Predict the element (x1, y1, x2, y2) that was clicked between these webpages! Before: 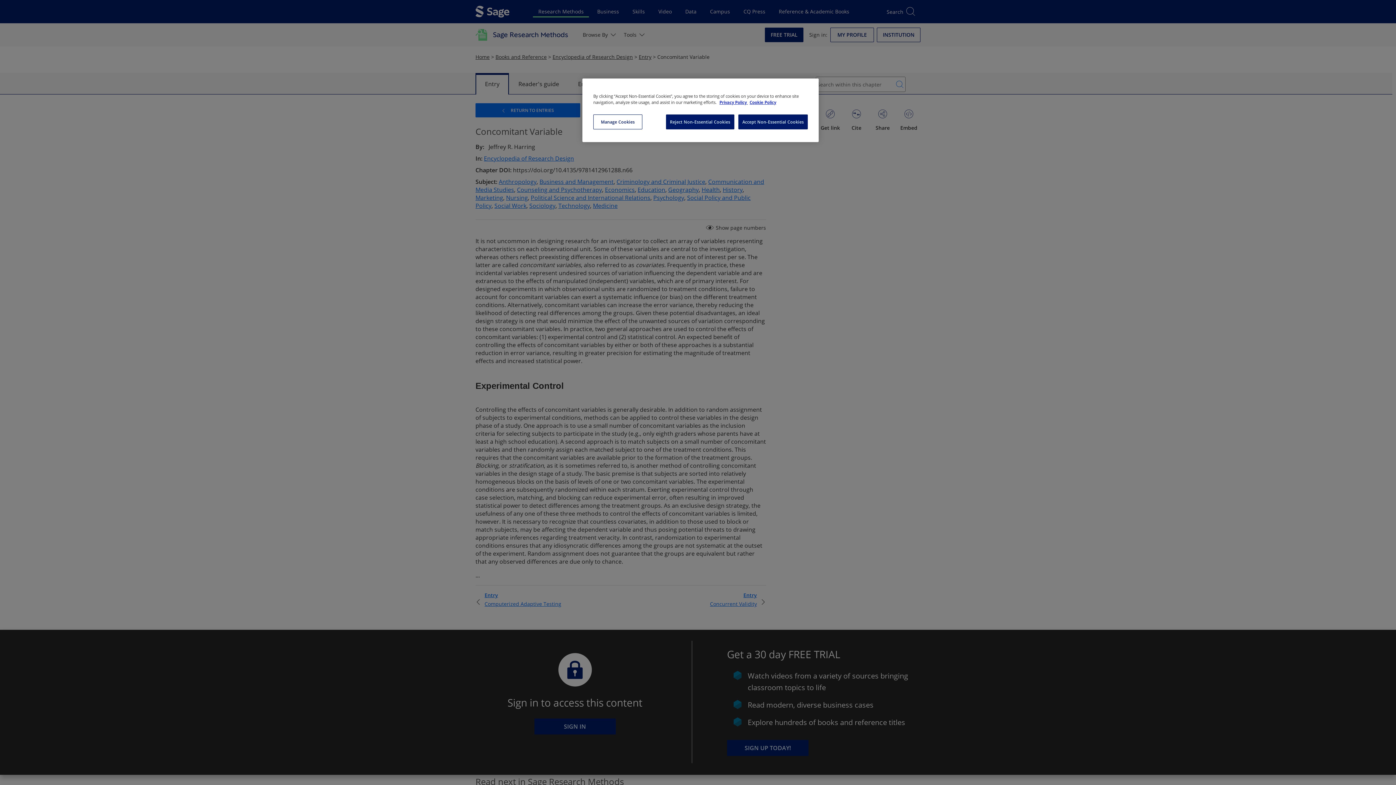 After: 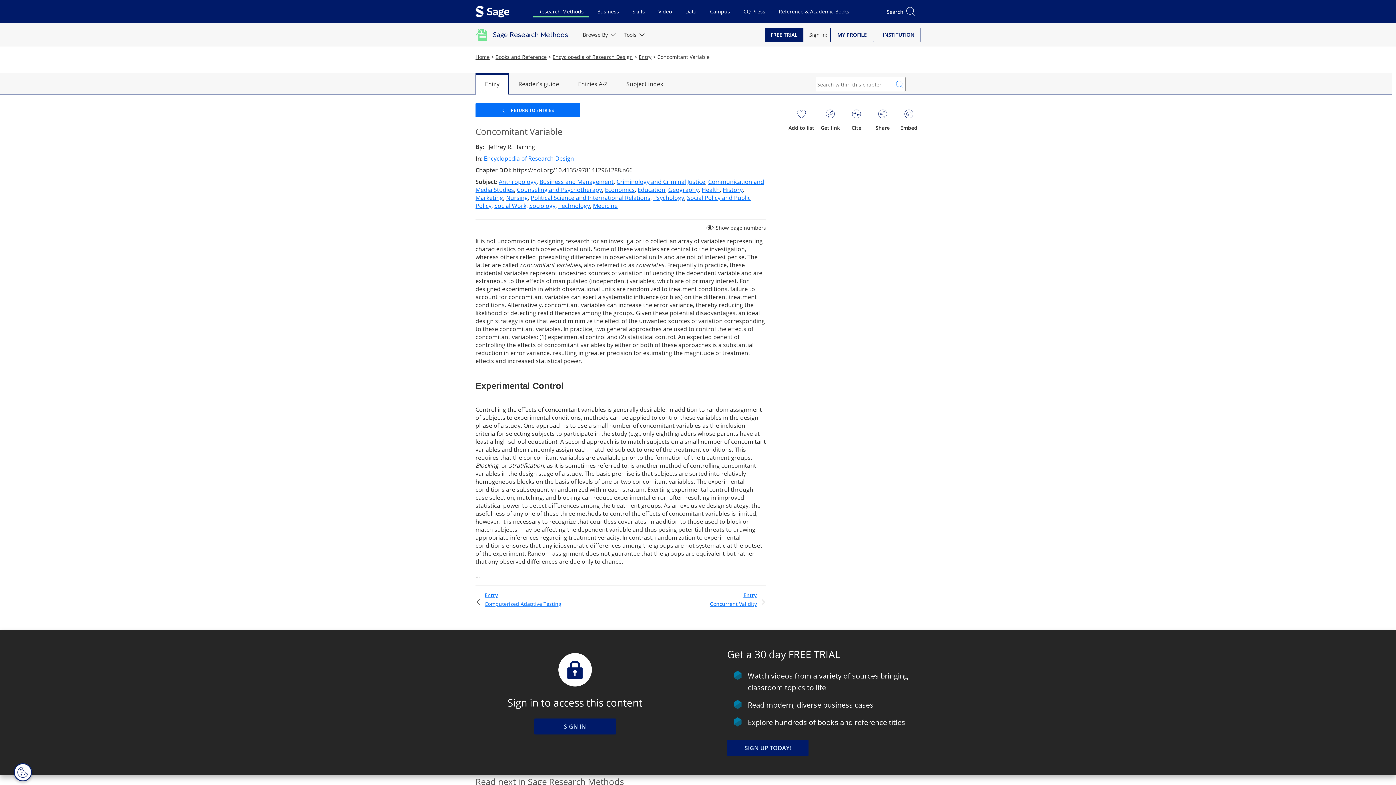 Action: label: Accept Non-Essential Cookies bbox: (738, 114, 808, 129)